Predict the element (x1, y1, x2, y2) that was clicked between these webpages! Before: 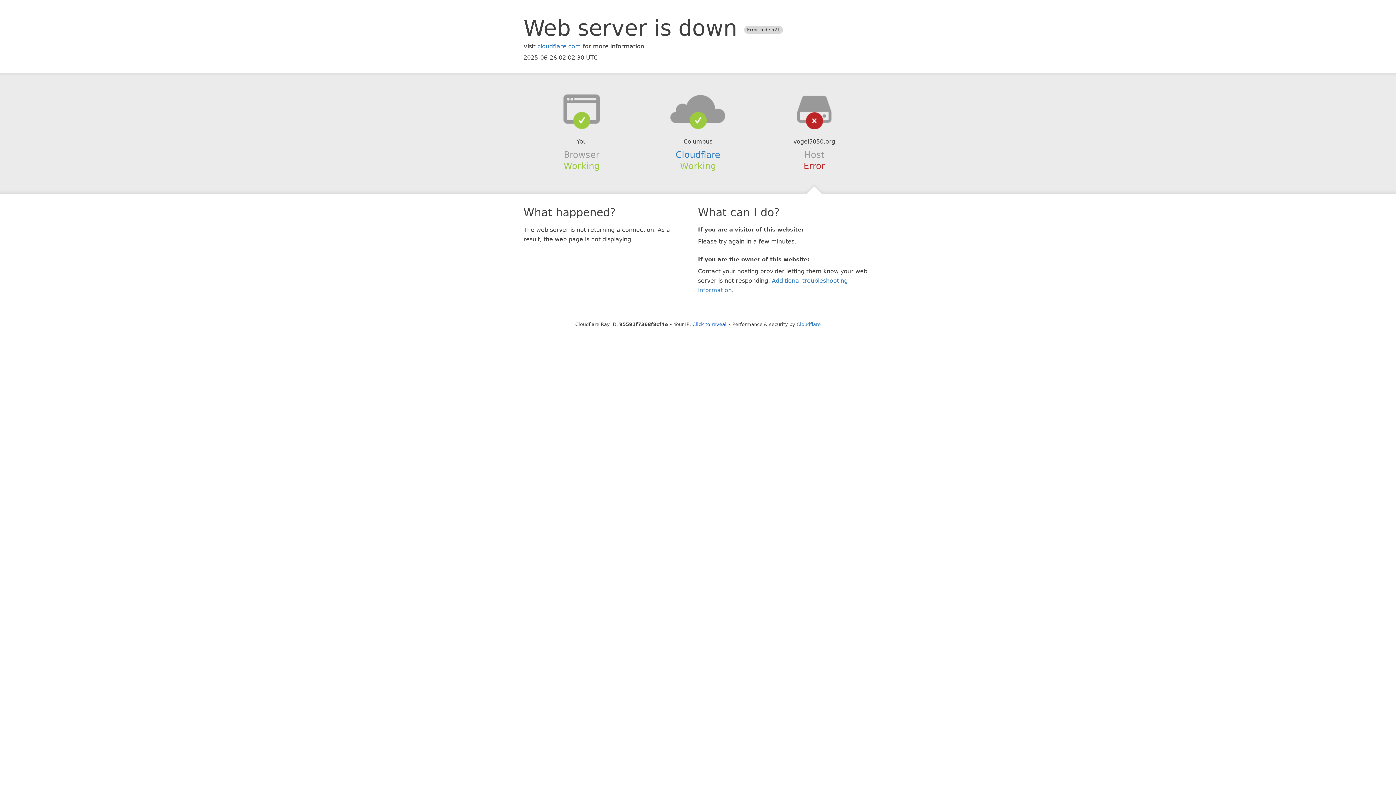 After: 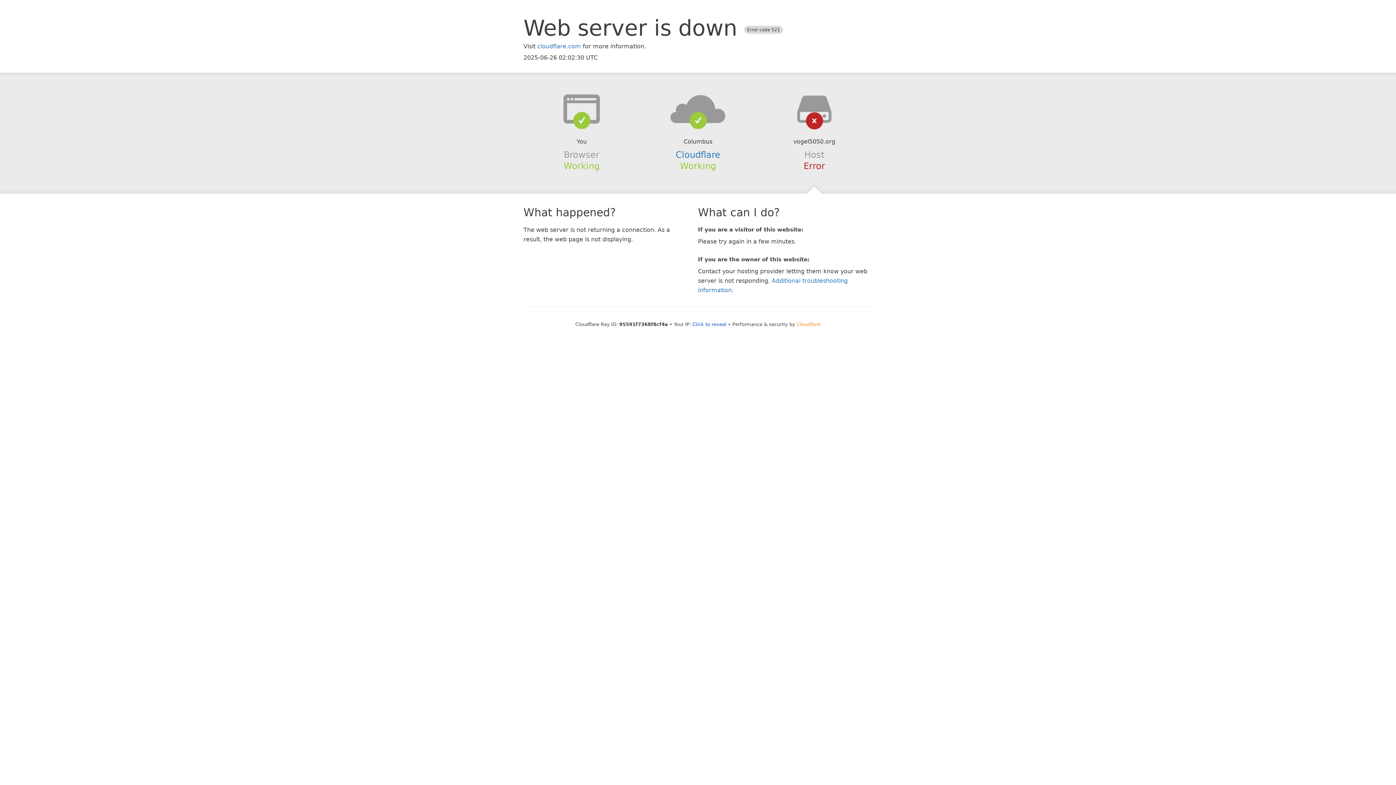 Action: label: Cloudflare bbox: (796, 321, 820, 327)